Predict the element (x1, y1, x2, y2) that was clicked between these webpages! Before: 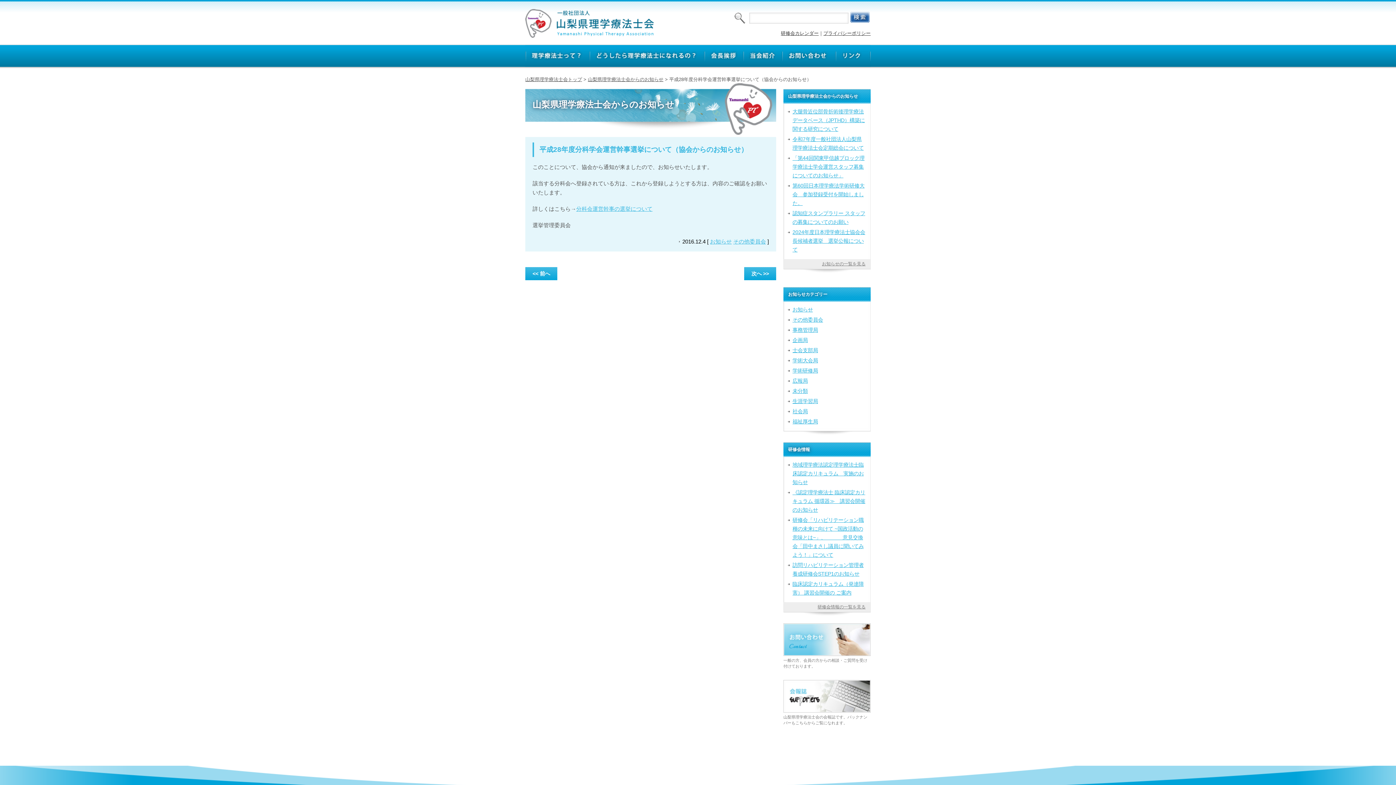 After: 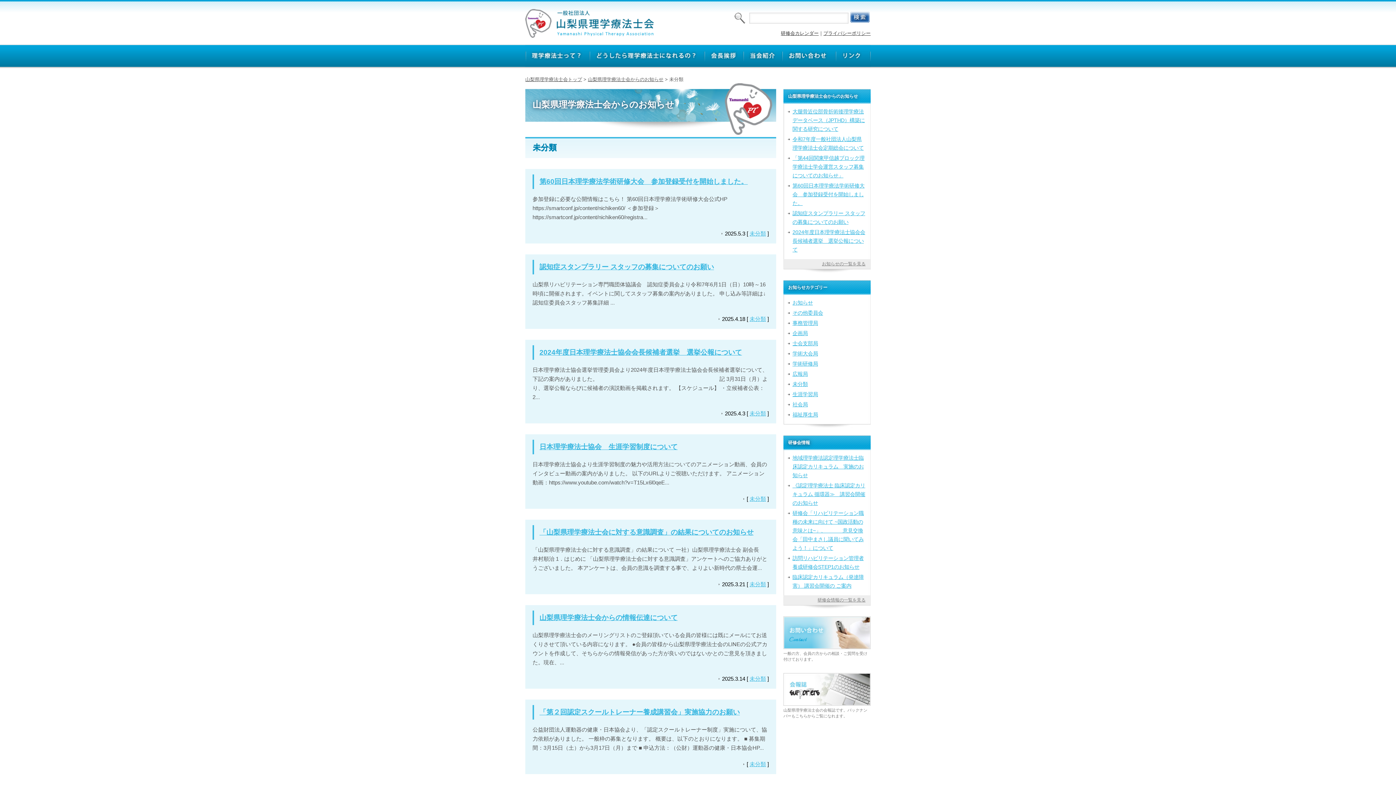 Action: label: 未分類 bbox: (788, 386, 866, 395)